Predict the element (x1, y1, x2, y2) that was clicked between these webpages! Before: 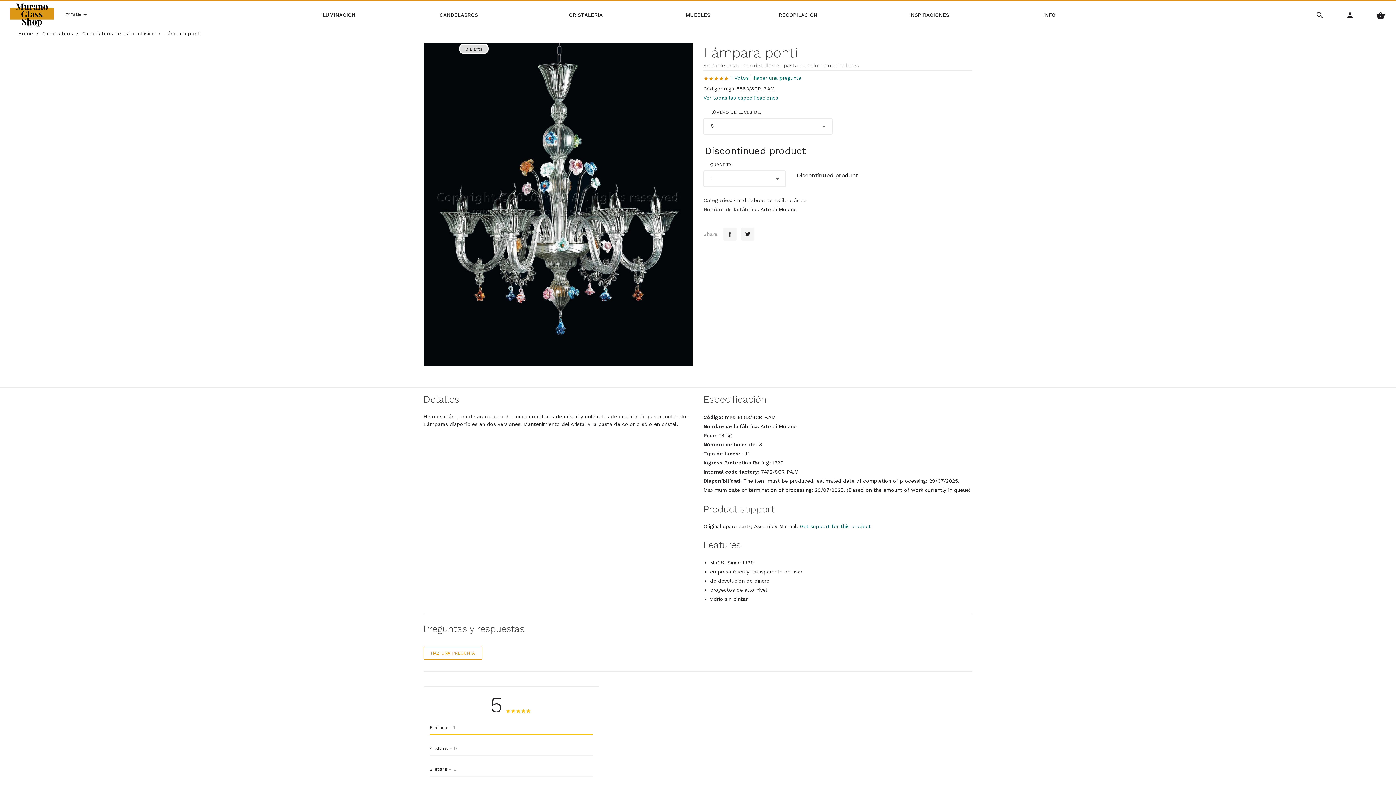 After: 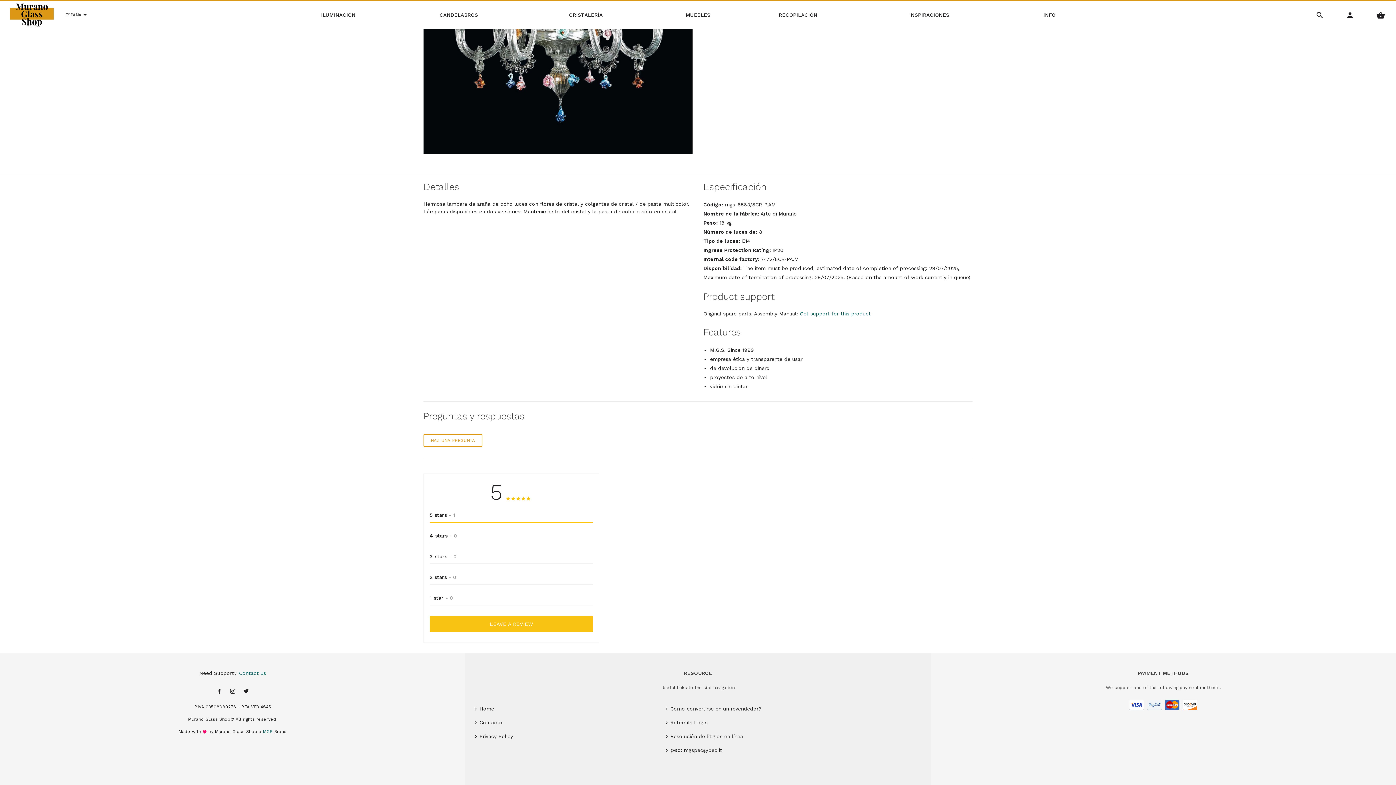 Action: bbox: (730, 74, 748, 80) label: 1 Votos